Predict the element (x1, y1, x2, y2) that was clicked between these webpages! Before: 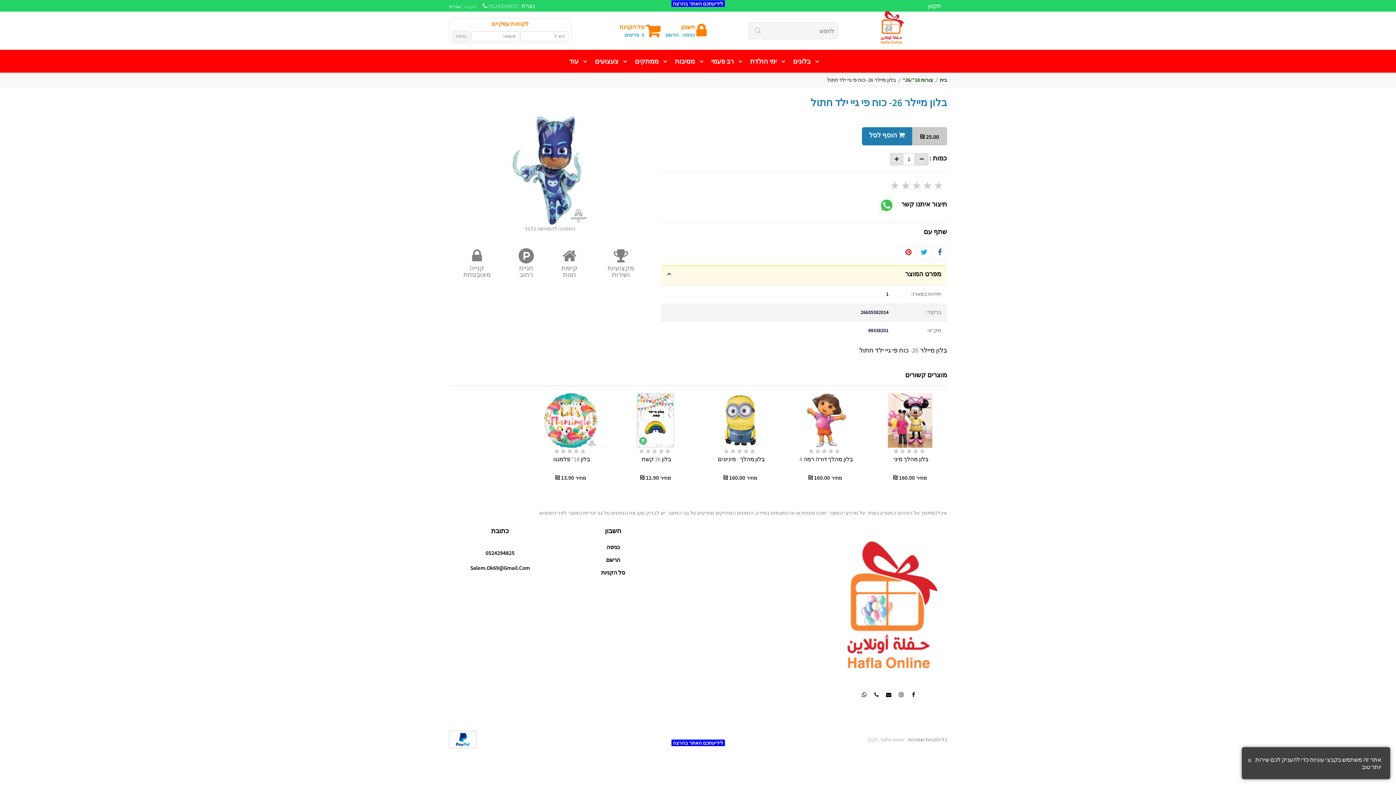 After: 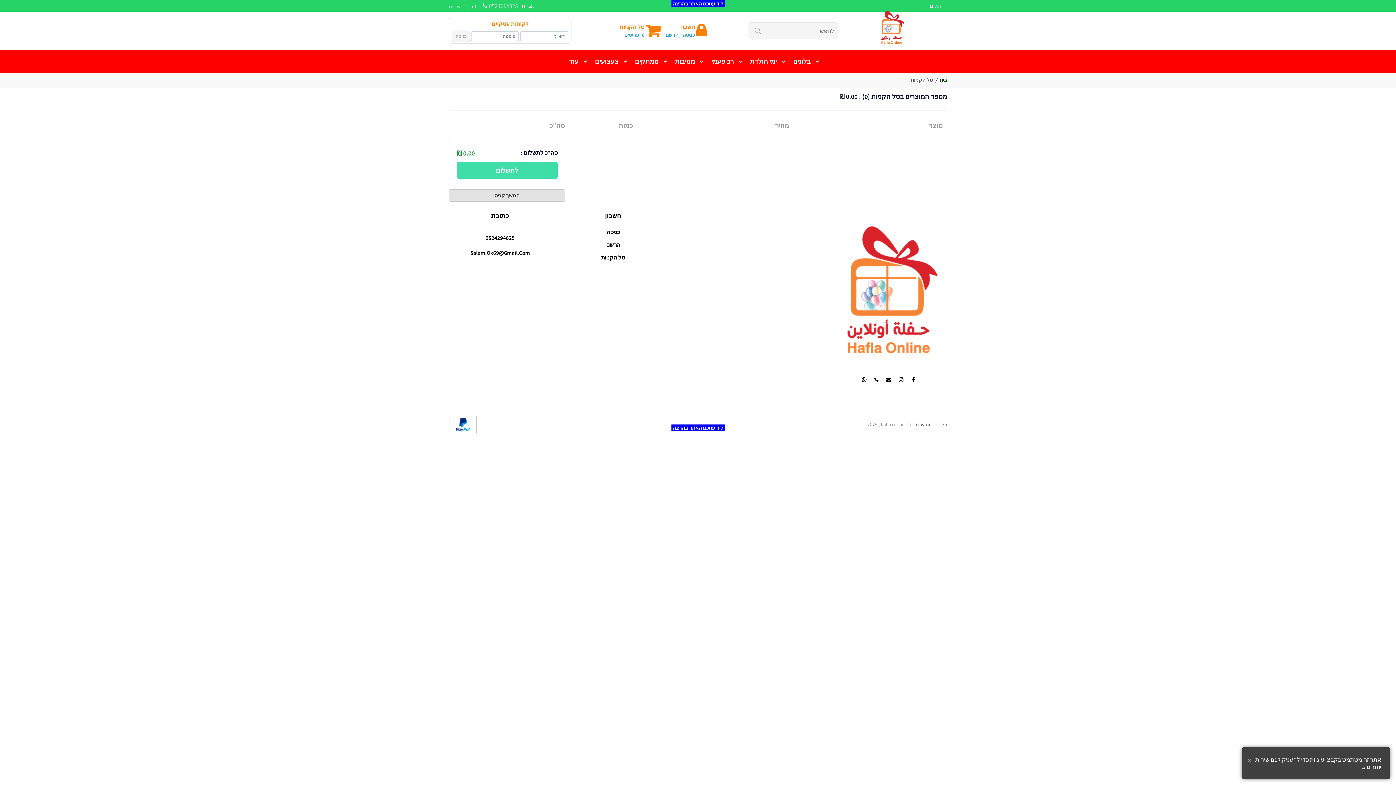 Action: label: סל הקניות bbox: (562, 568, 664, 576)